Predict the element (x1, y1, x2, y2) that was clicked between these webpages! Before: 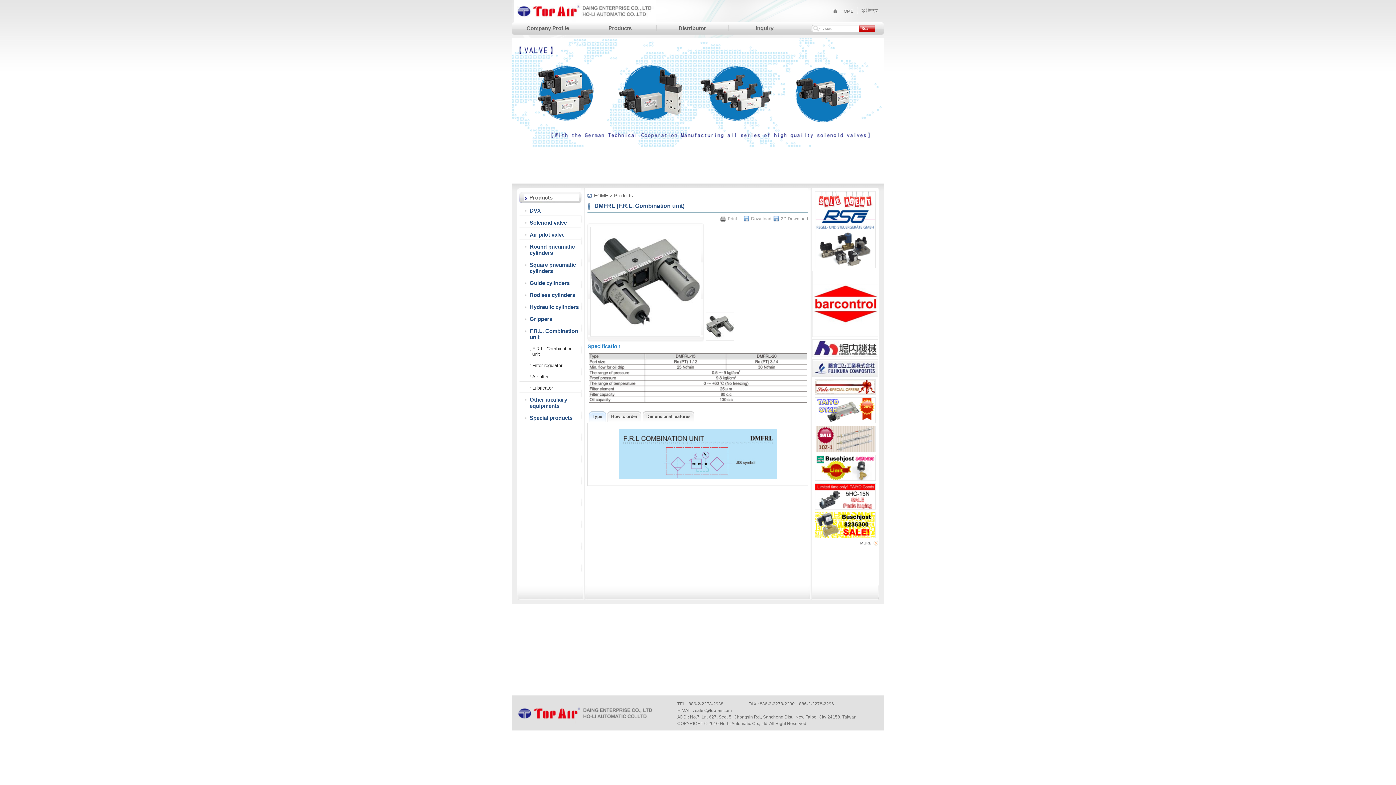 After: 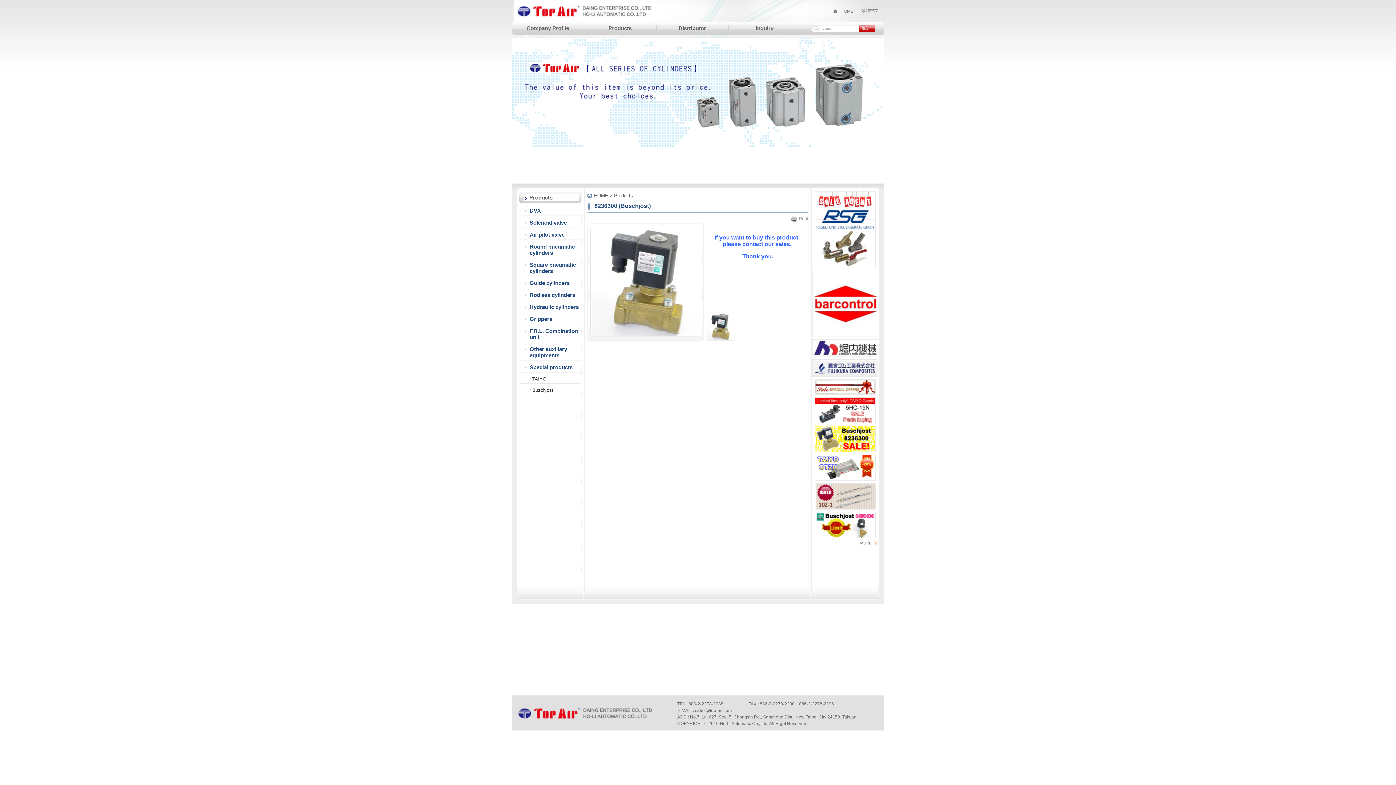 Action: bbox: (815, 533, 875, 539)